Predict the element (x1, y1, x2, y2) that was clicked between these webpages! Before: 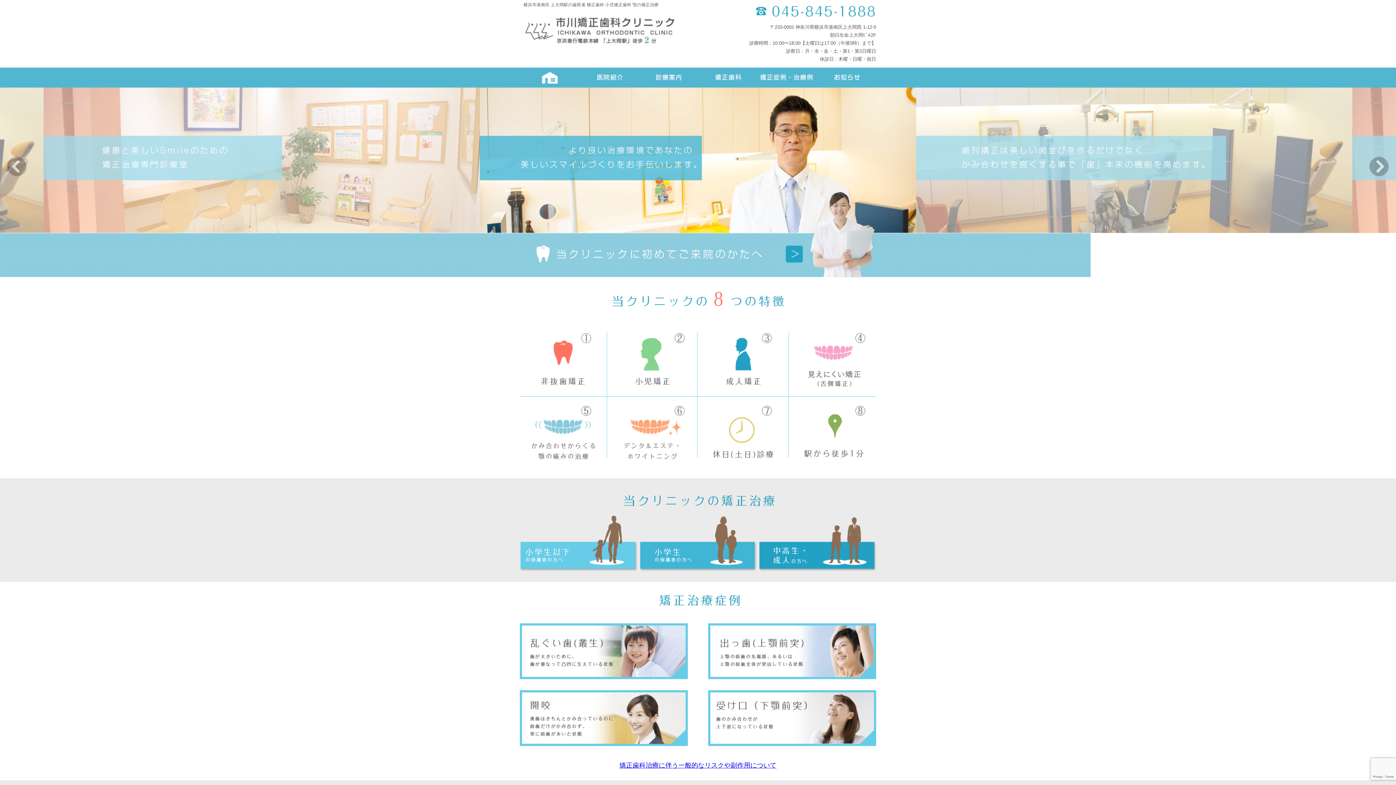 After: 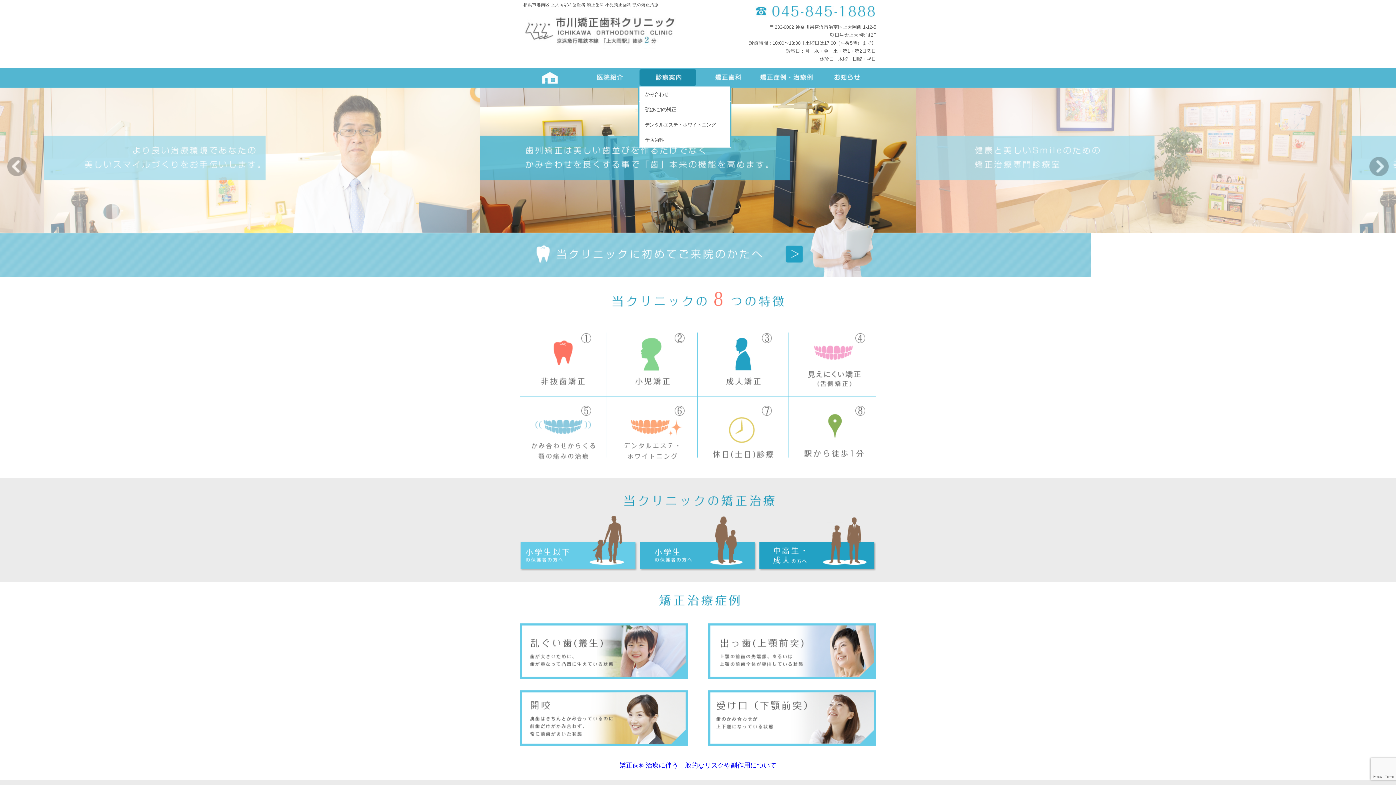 Action: label: 診療案内 bbox: (638, 67, 697, 86)